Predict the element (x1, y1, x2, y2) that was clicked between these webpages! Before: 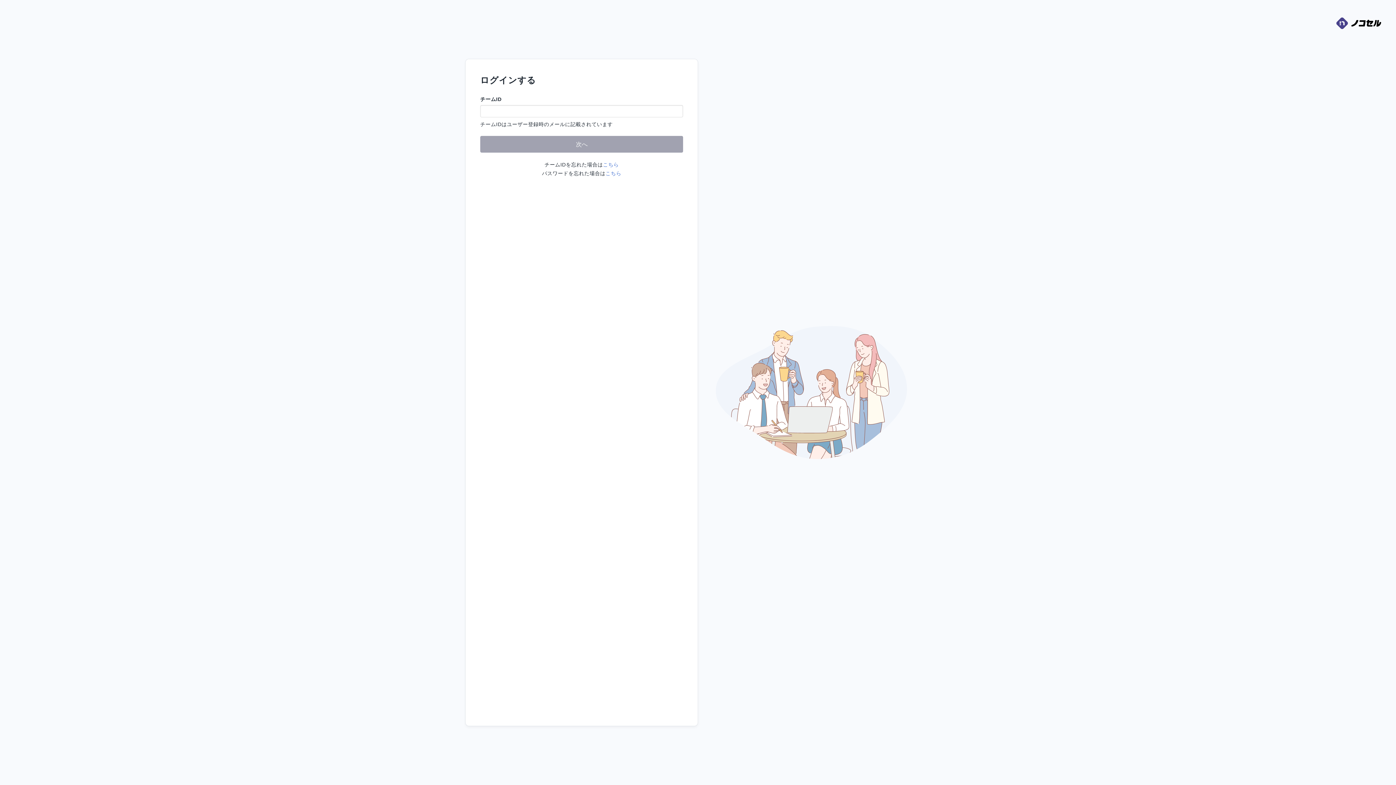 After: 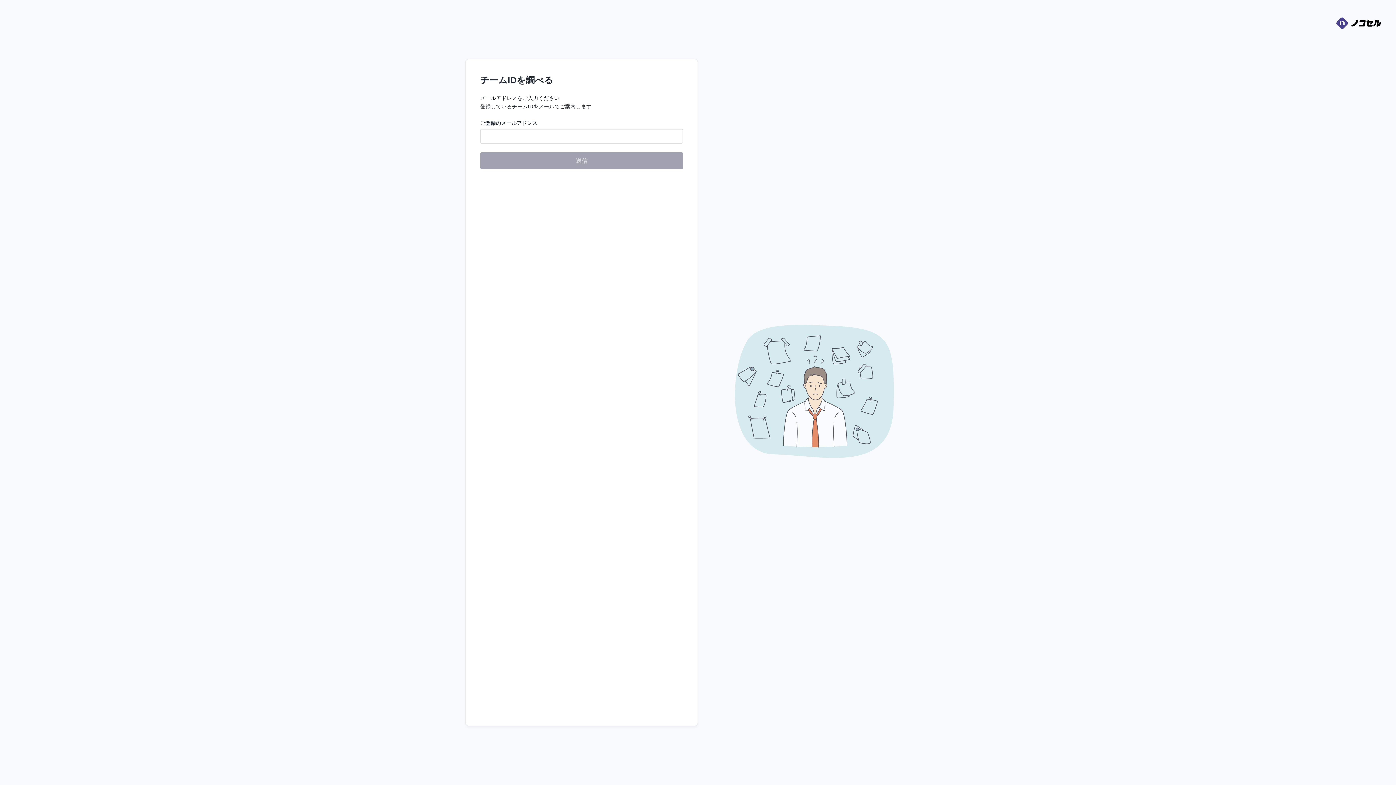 Action: bbox: (603, 161, 618, 167) label: こちら